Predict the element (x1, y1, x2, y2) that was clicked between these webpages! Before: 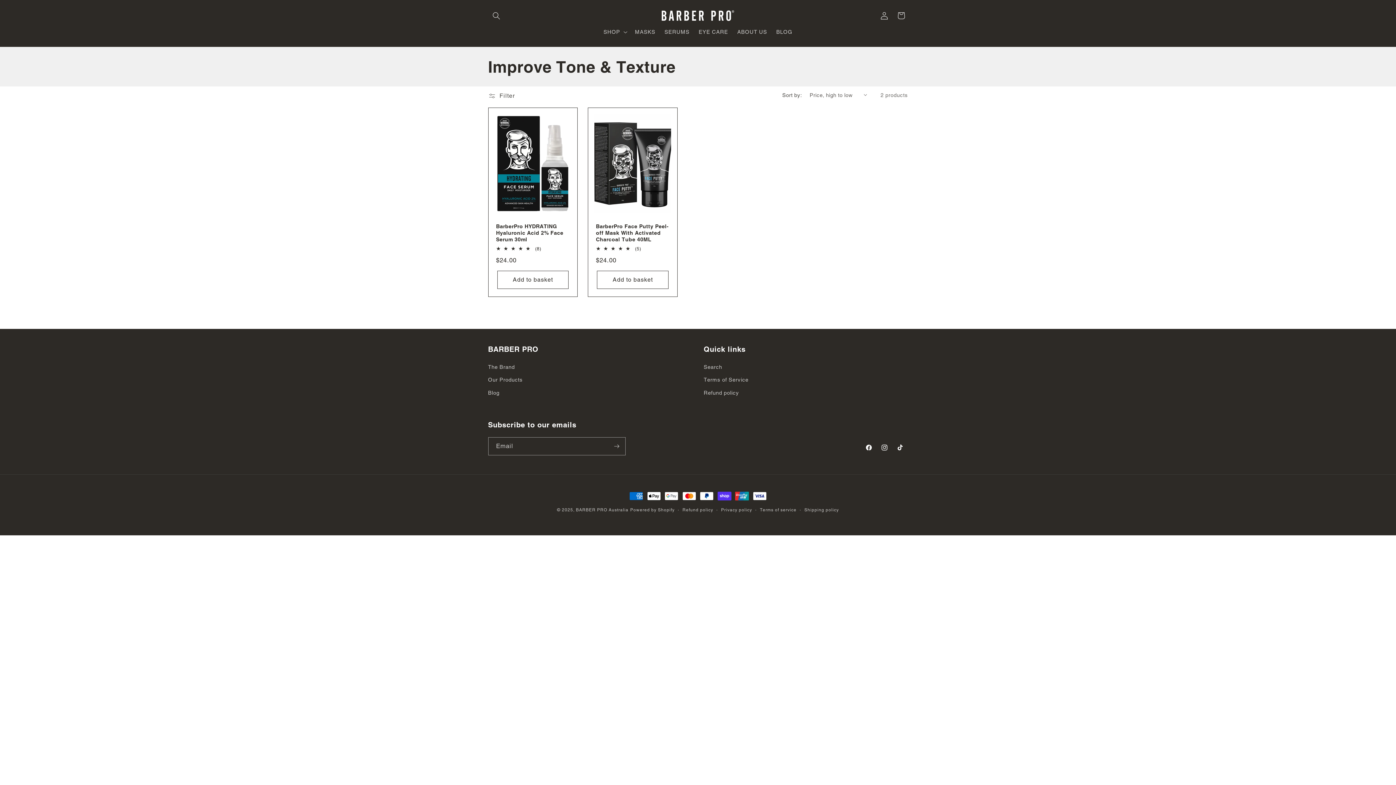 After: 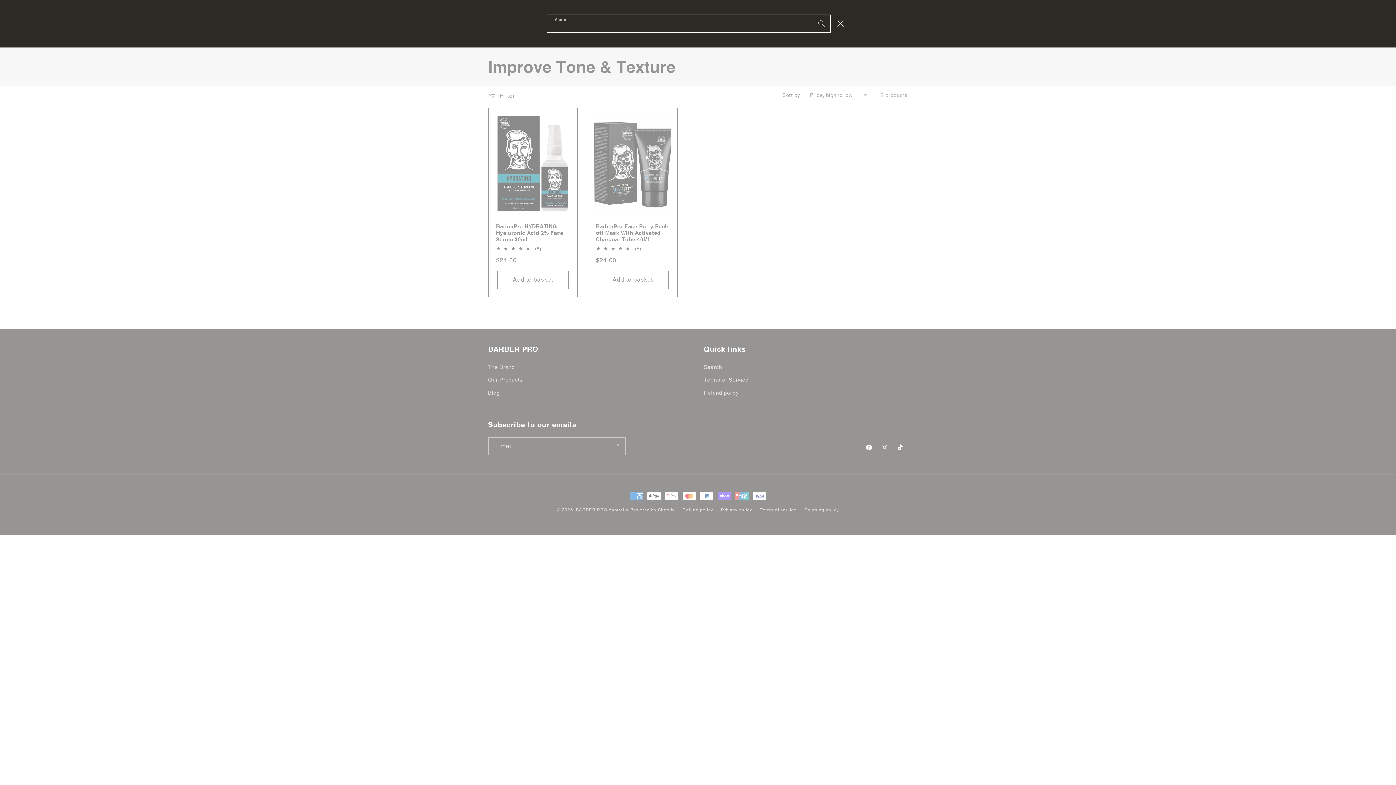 Action: label: Search bbox: (488, 7, 504, 24)